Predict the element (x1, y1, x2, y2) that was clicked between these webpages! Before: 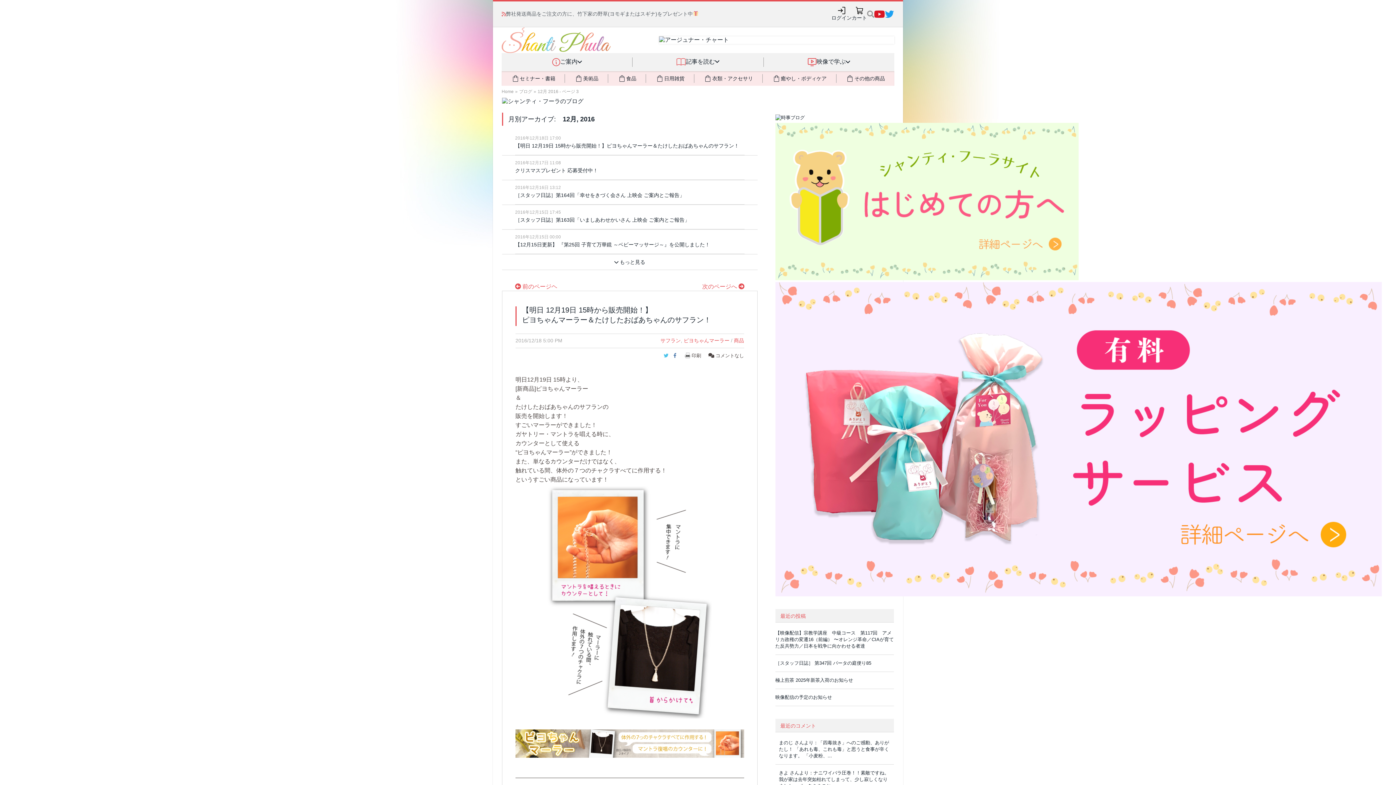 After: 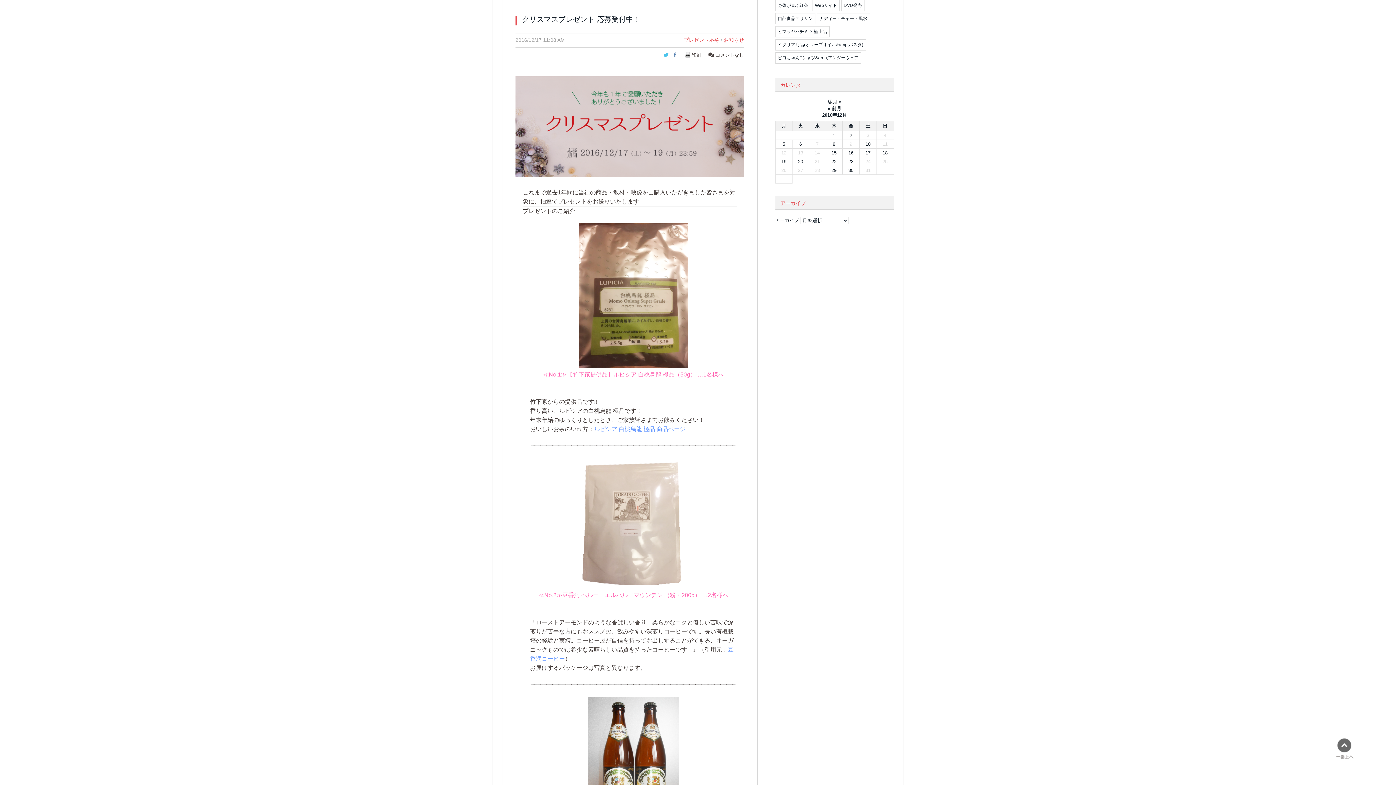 Action: bbox: (515, 166, 744, 174) label: クリスマスプレゼント 応募受付中！